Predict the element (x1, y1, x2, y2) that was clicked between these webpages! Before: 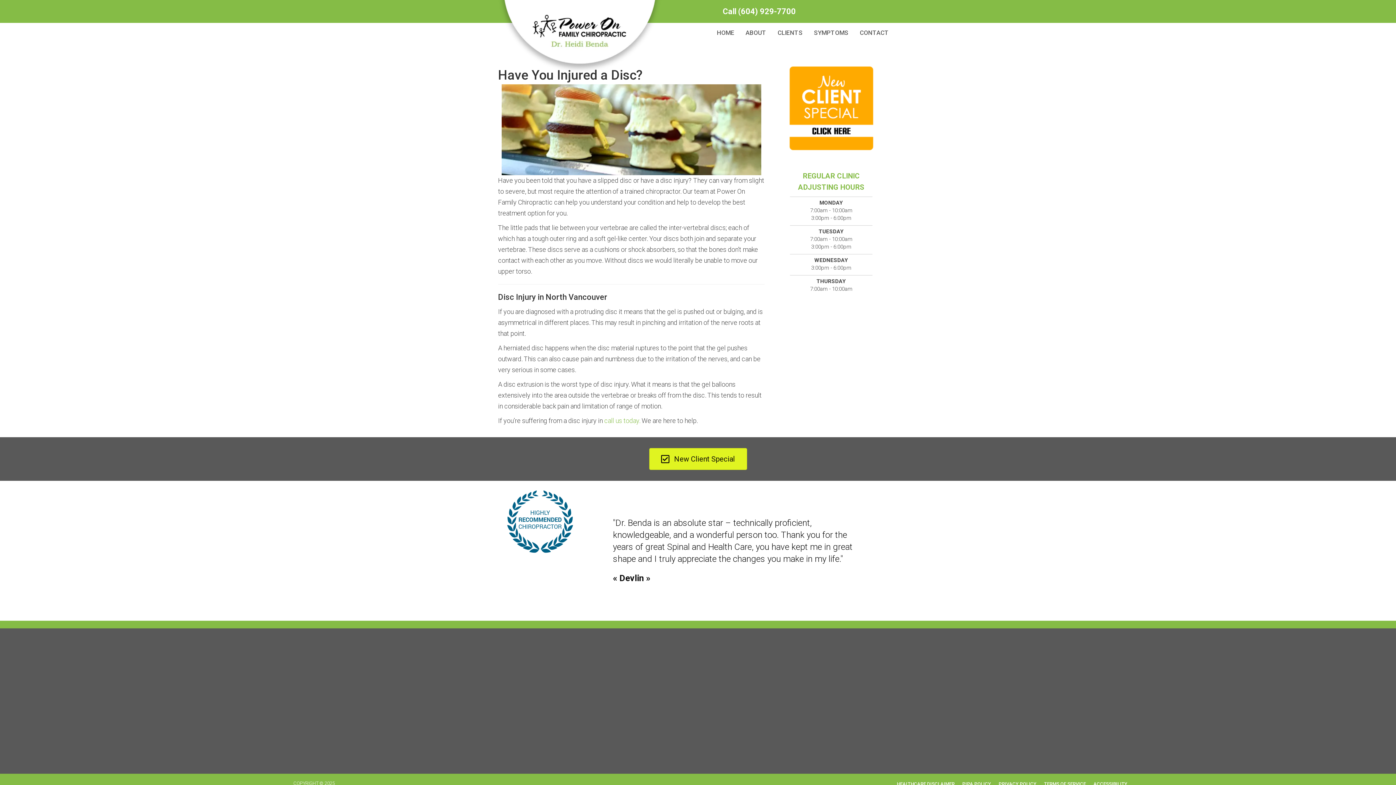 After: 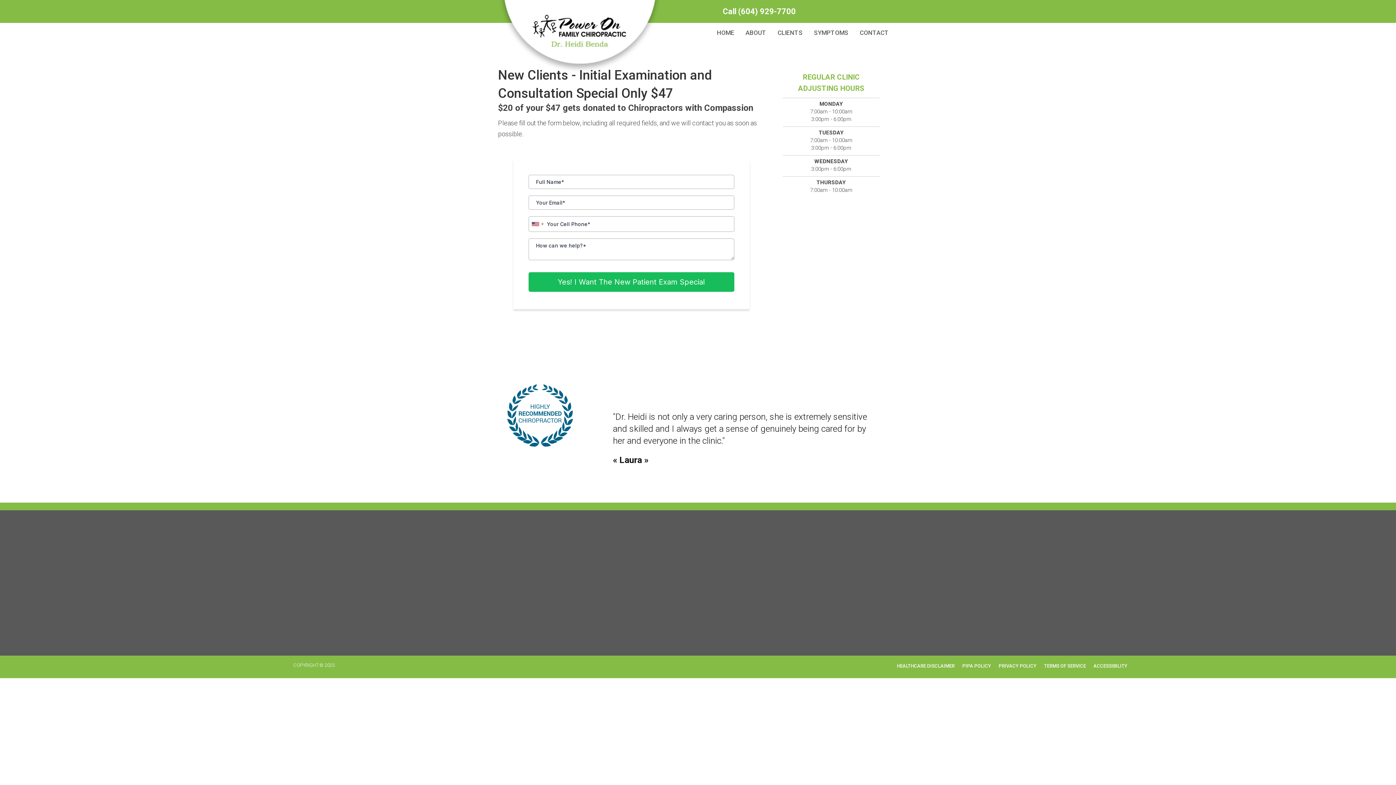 Action: bbox: (789, 103, 873, 111)